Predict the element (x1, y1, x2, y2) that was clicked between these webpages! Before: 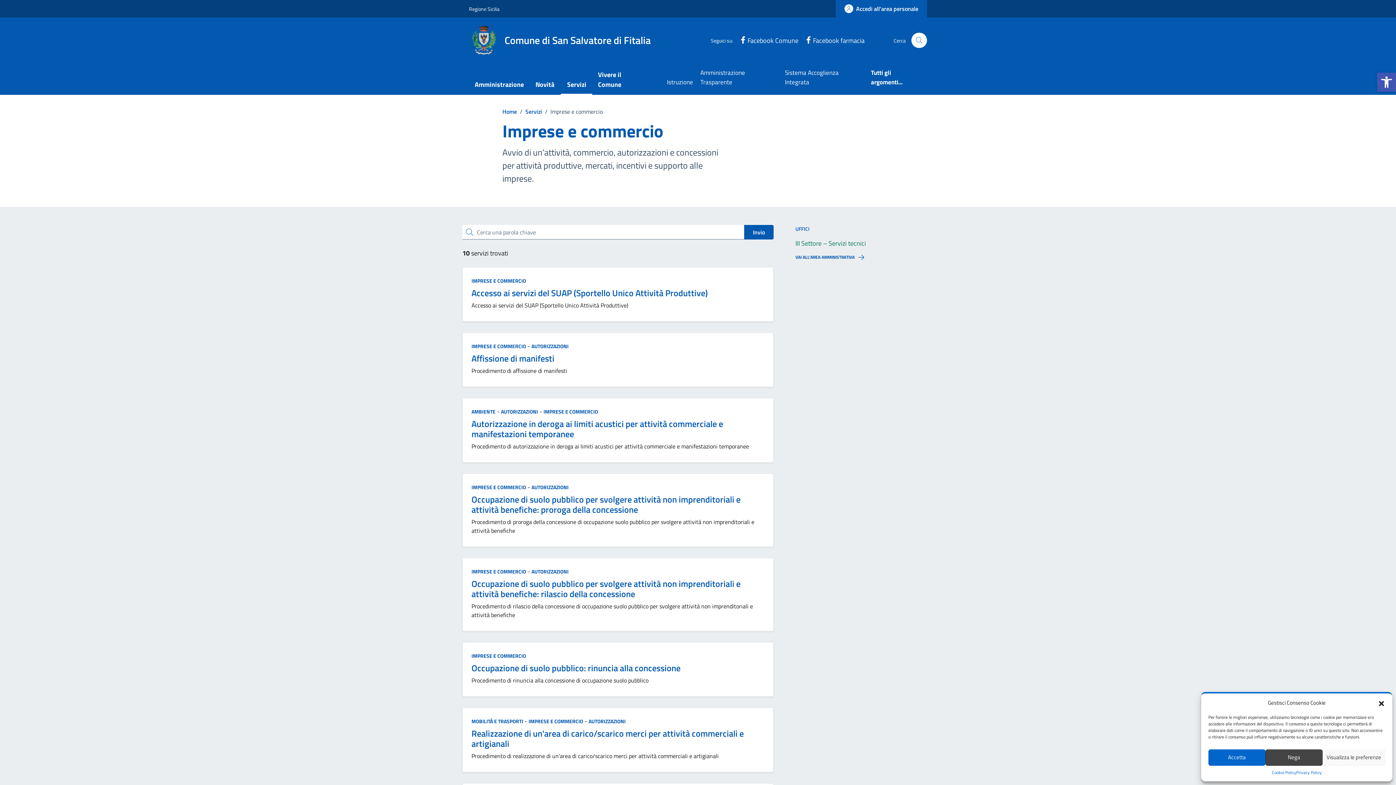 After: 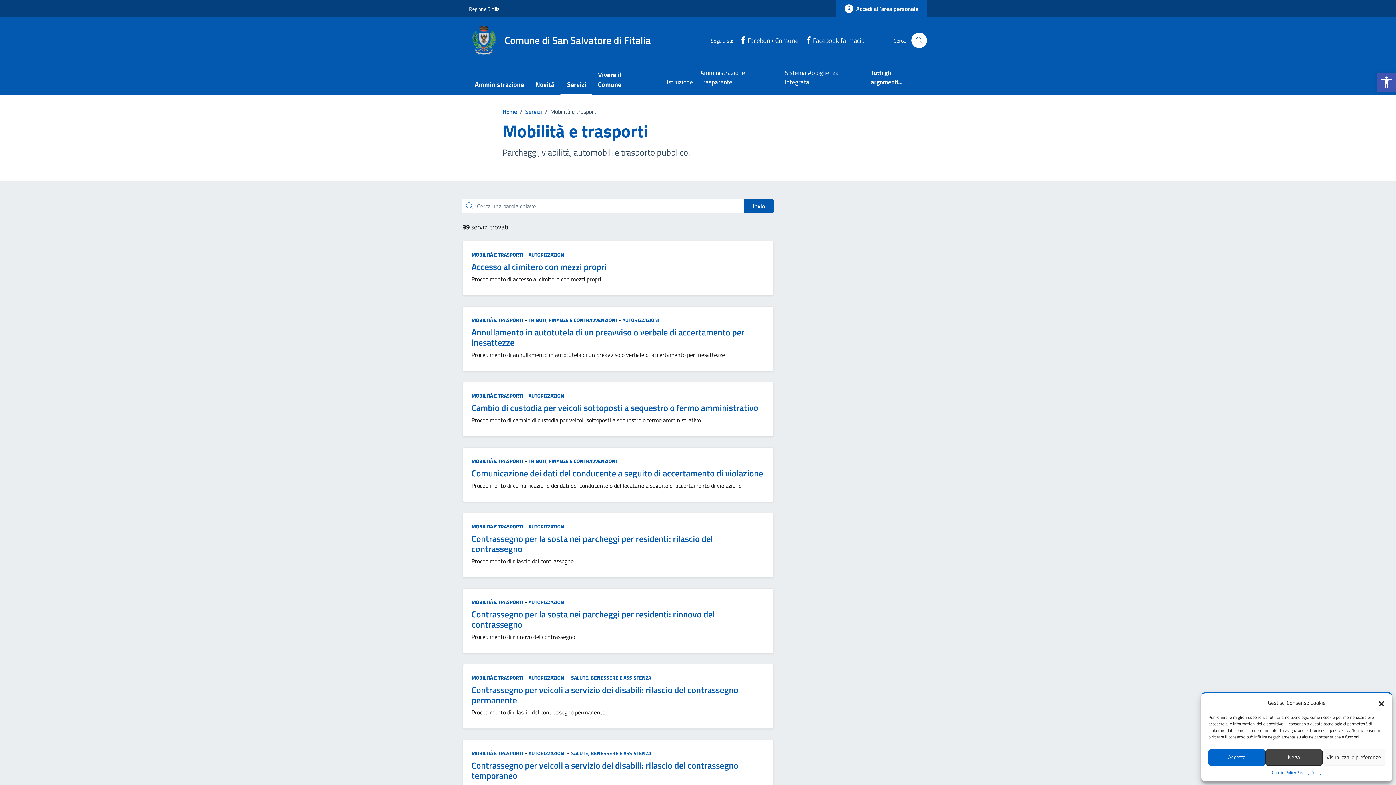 Action: bbox: (471, 717, 523, 725) label: MOBILITÀ E TRASPORTI